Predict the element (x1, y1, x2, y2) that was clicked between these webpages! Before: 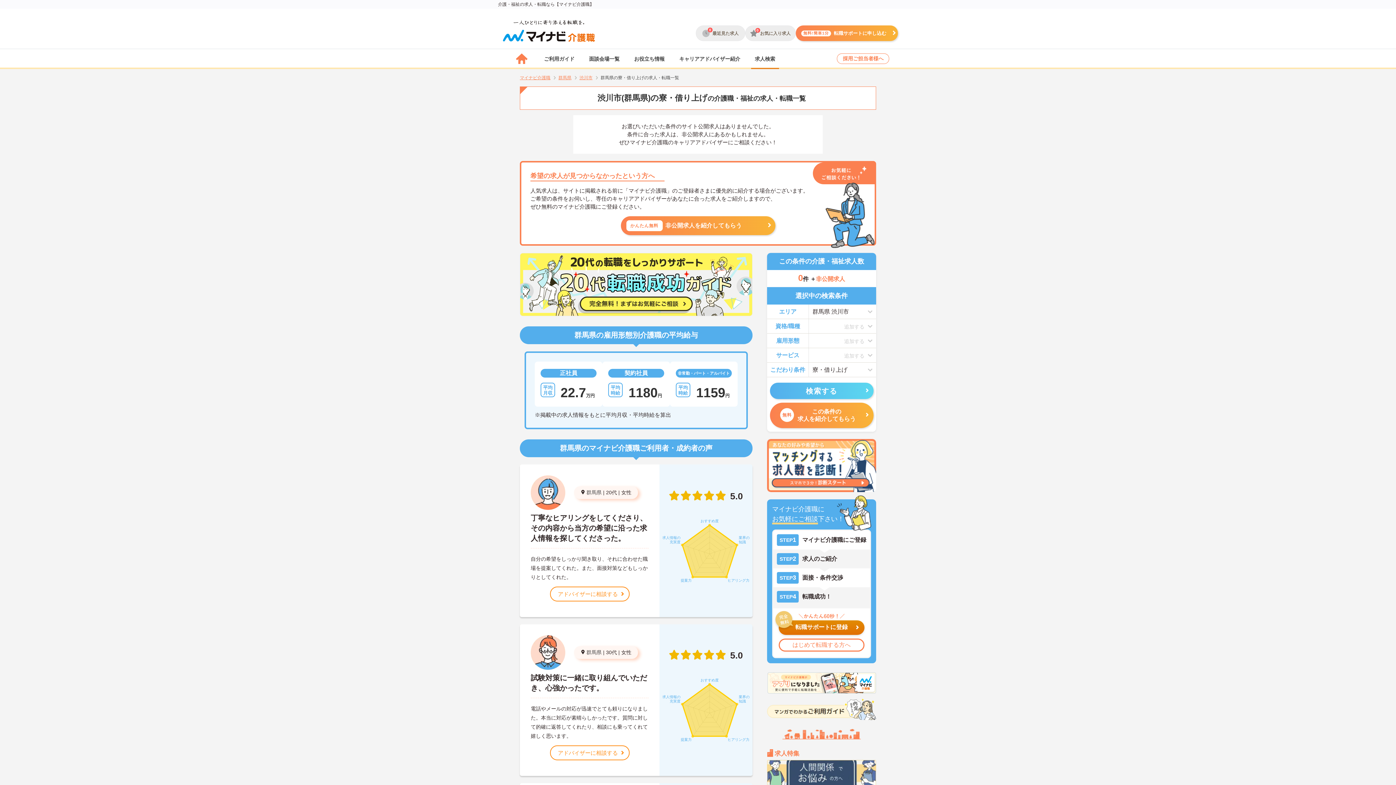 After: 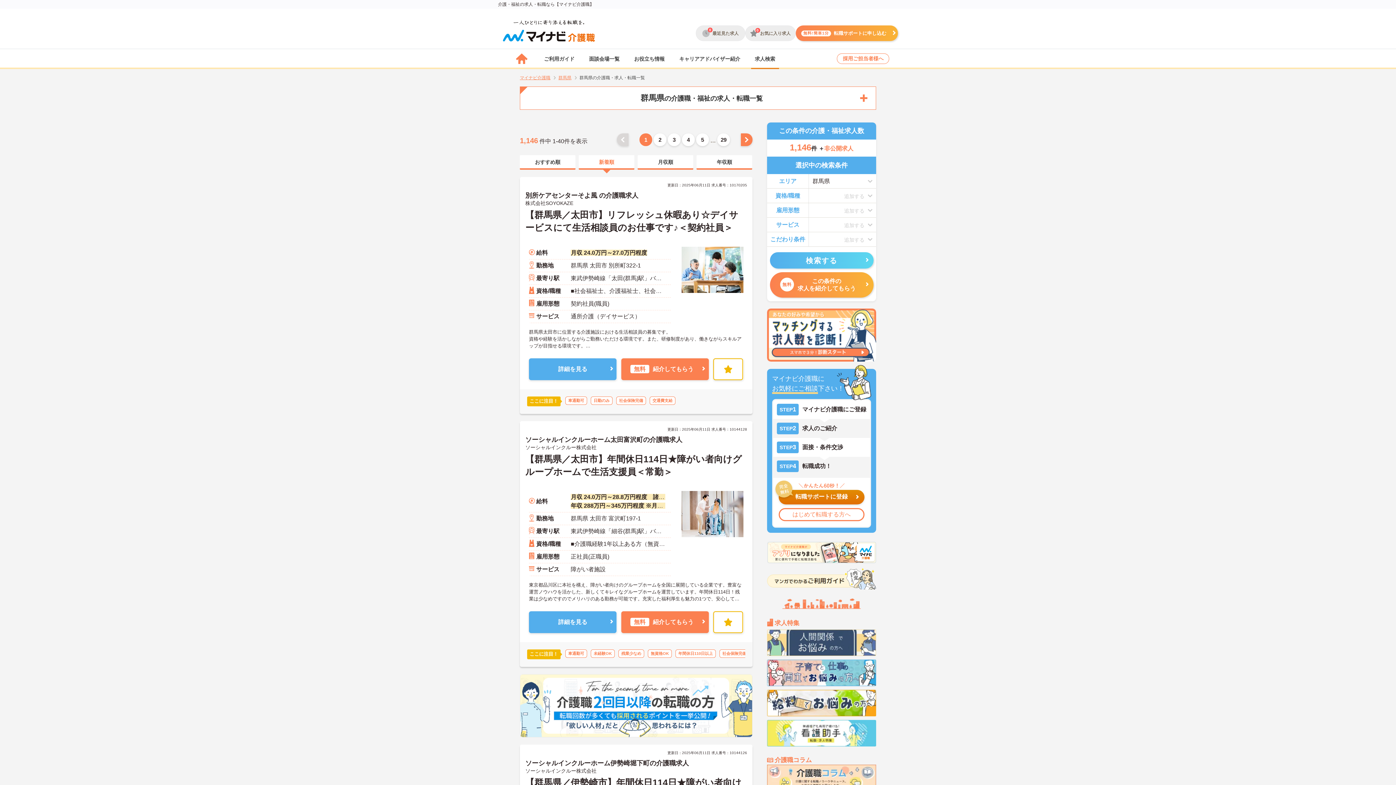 Action: label: 群馬県 bbox: (586, 649, 601, 655)